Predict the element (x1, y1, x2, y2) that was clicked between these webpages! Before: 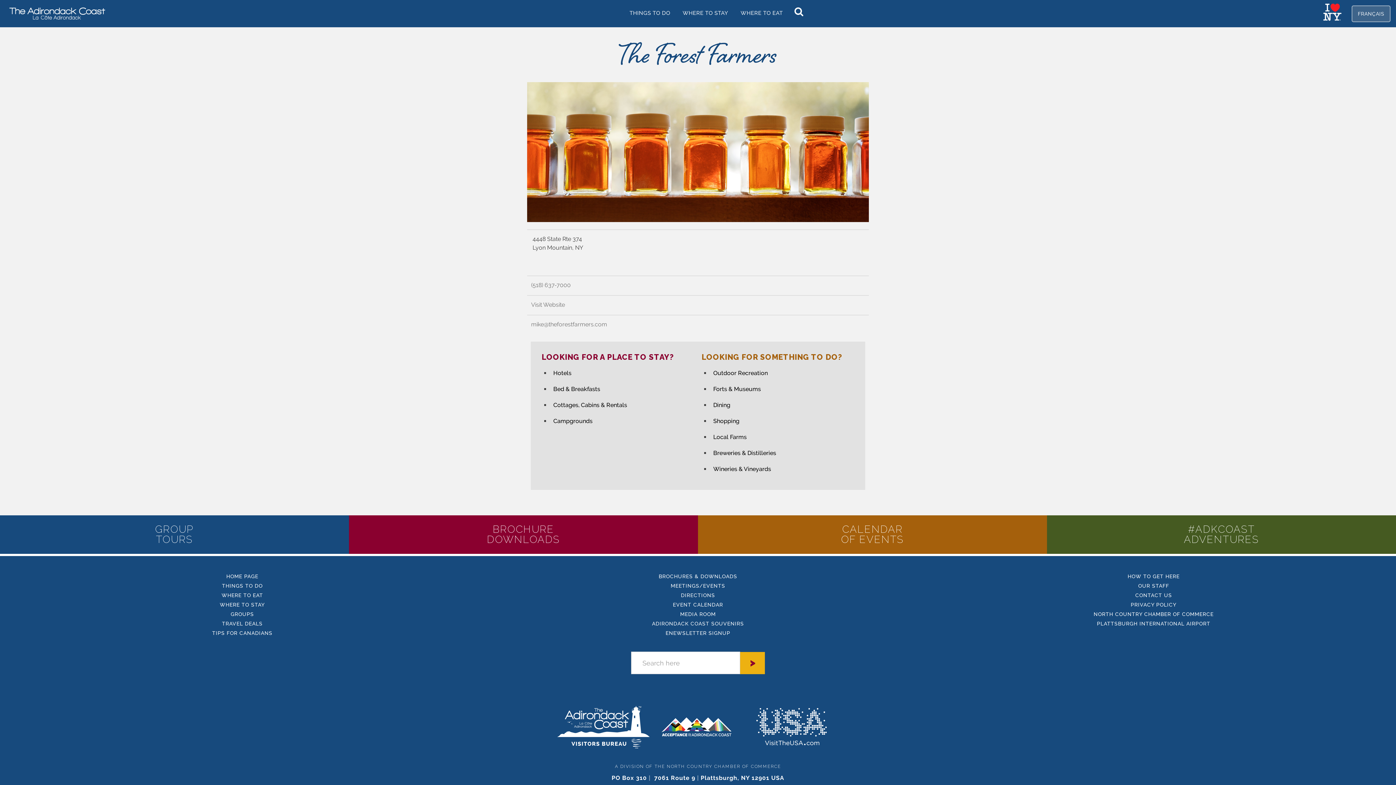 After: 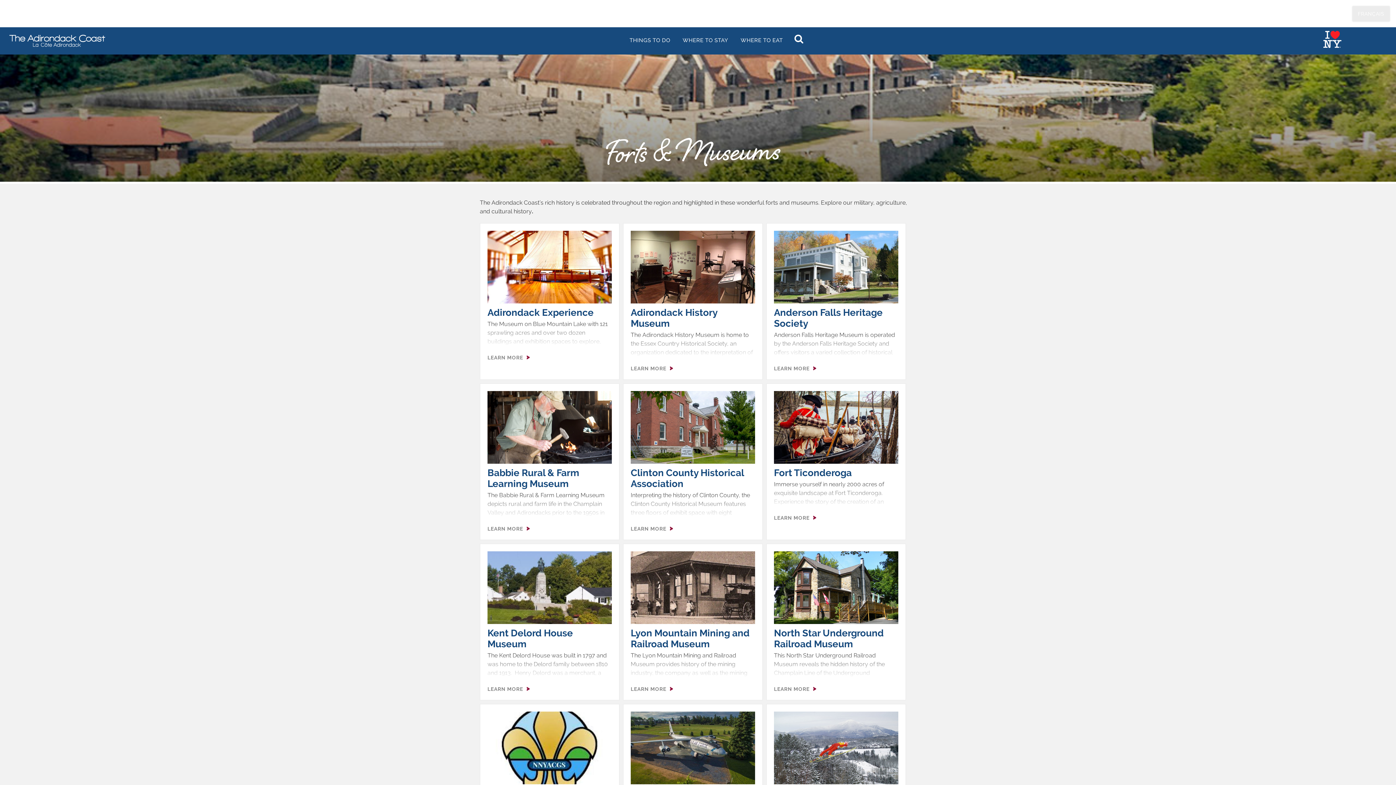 Action: bbox: (710, 383, 854, 395) label: Forts & Museums